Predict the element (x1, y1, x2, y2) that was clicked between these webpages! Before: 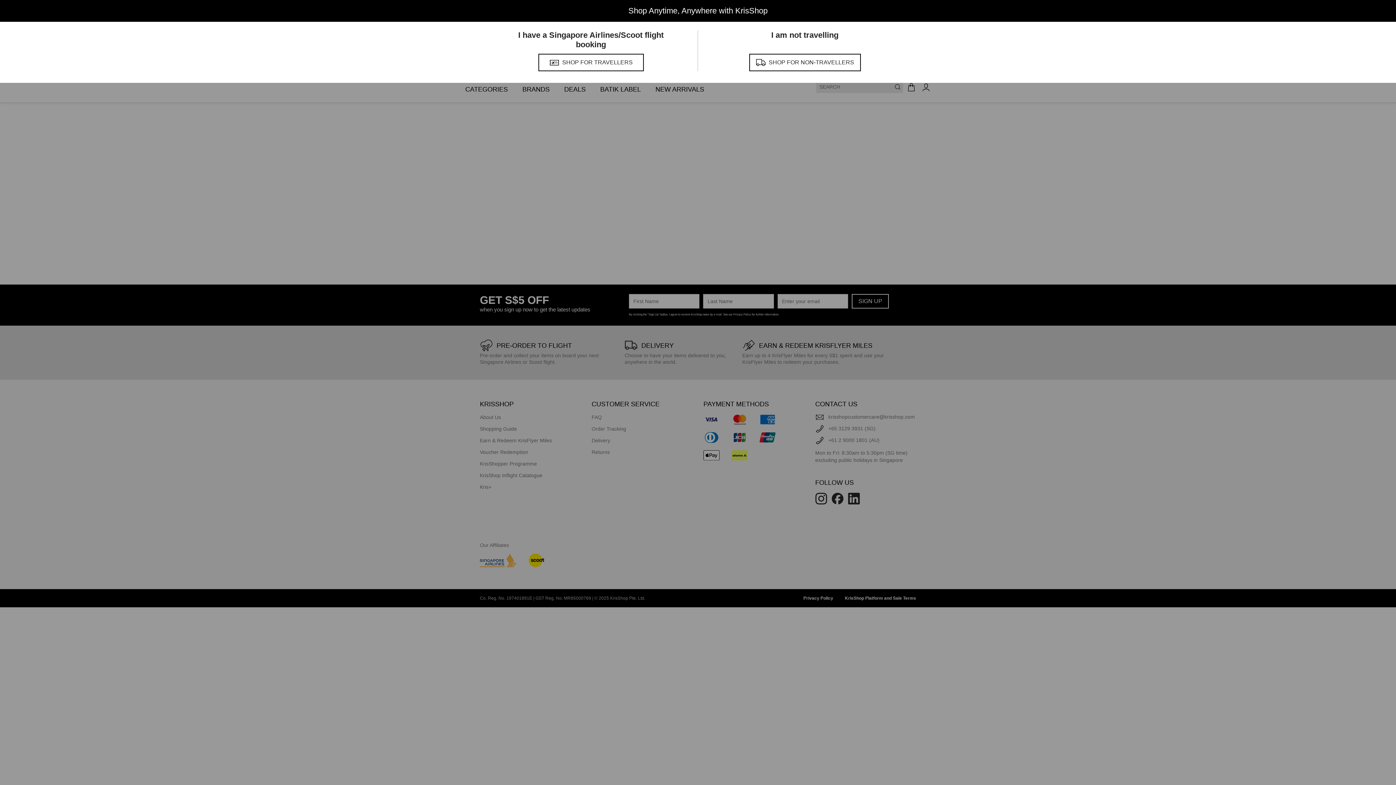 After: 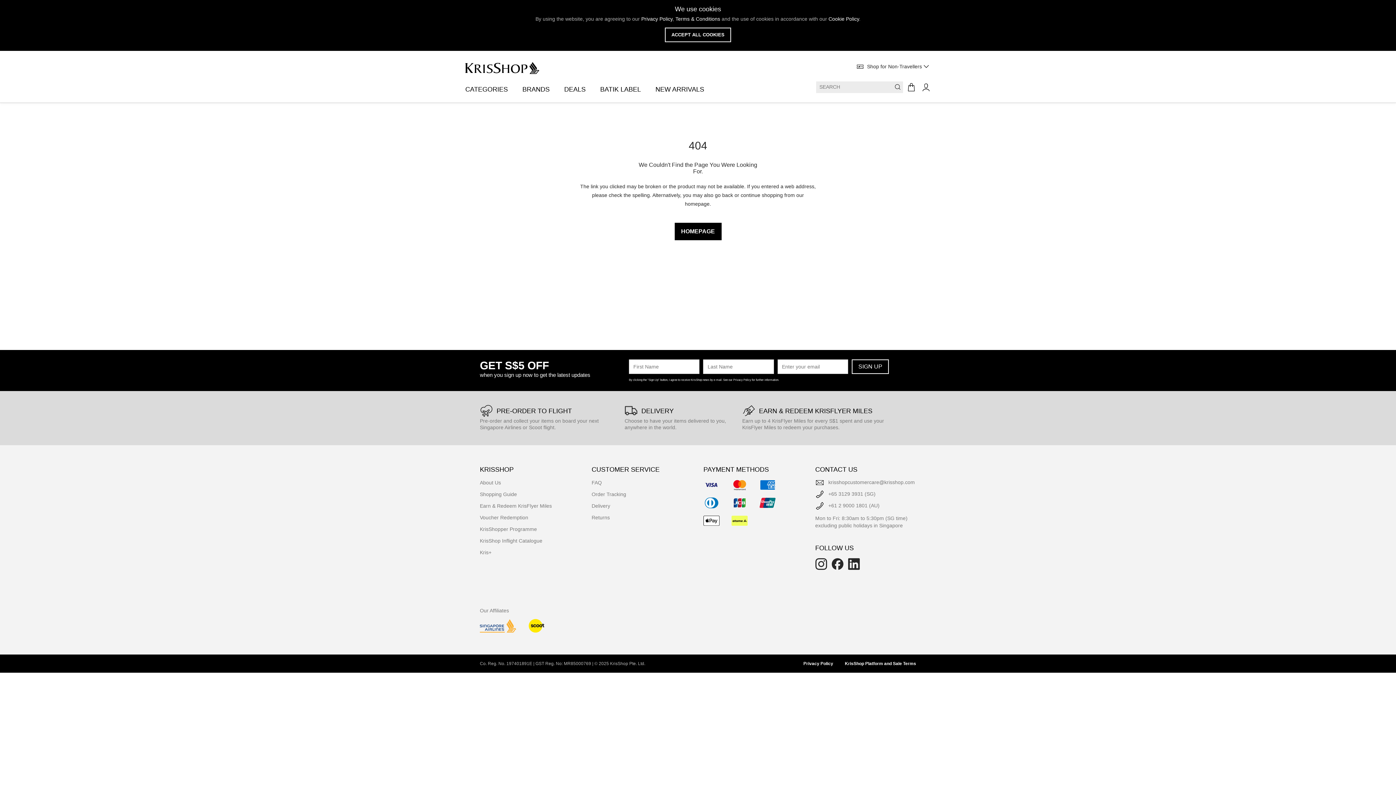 Action: label: SHOP FOR NON-TRAVELLERS bbox: (749, 53, 860, 71)